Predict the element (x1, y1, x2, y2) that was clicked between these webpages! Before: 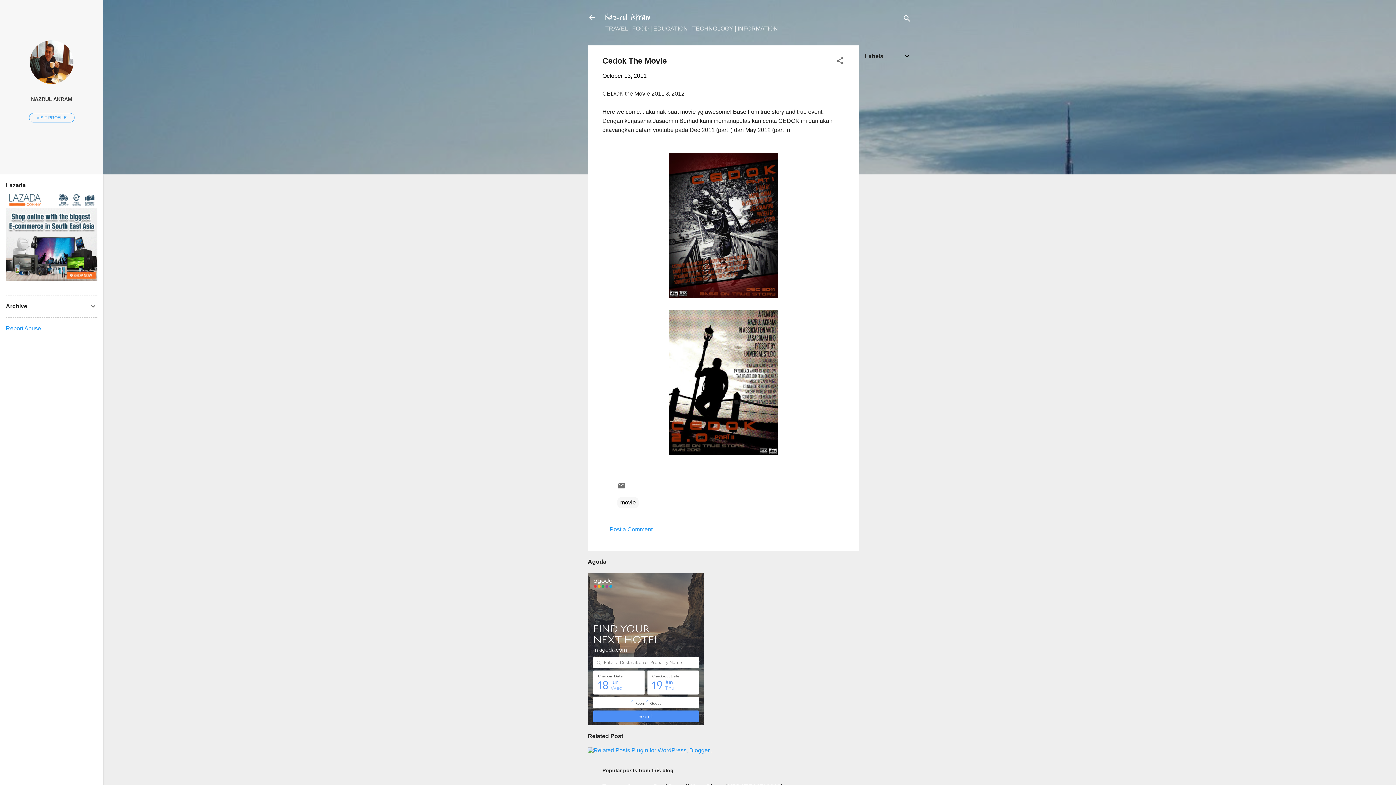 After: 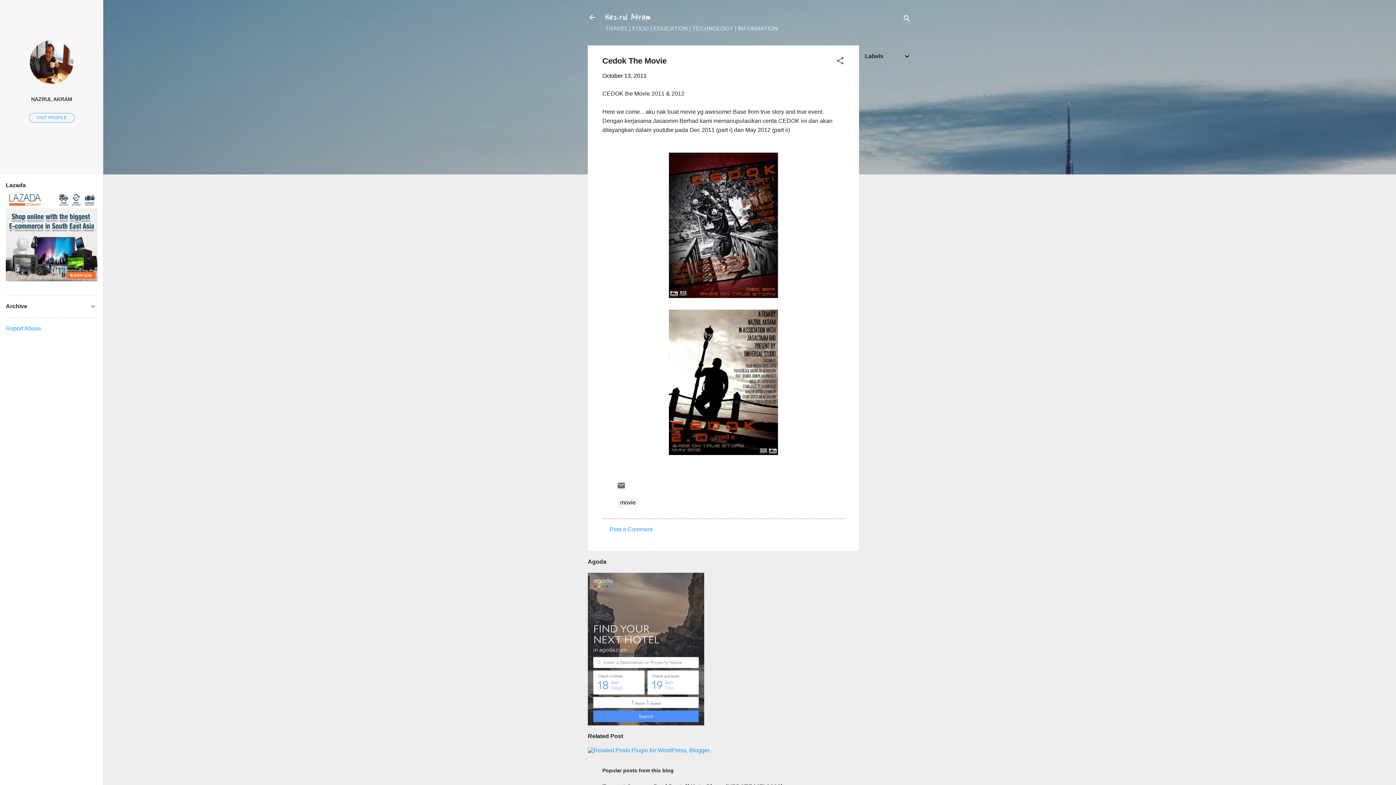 Action: label: October 13, 2011 bbox: (602, 72, 646, 78)